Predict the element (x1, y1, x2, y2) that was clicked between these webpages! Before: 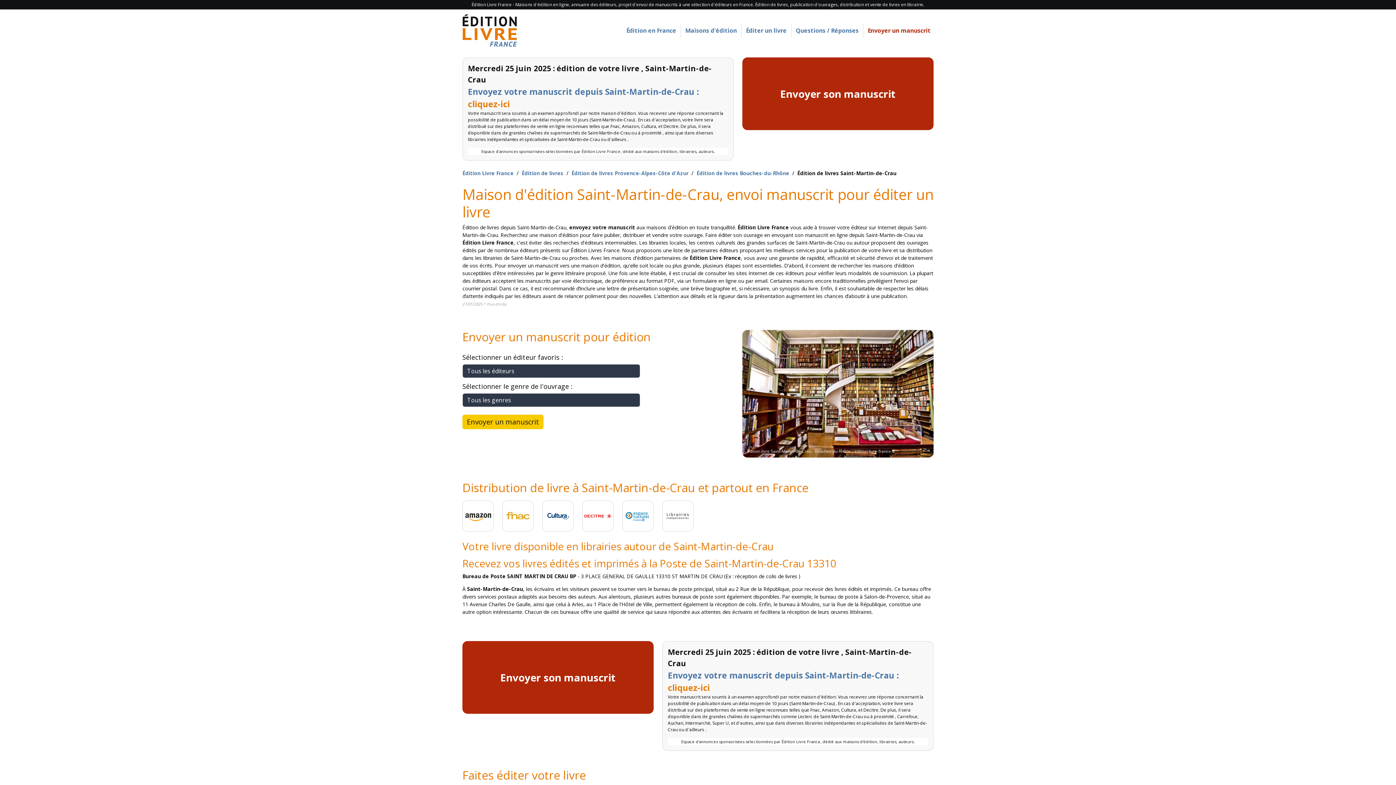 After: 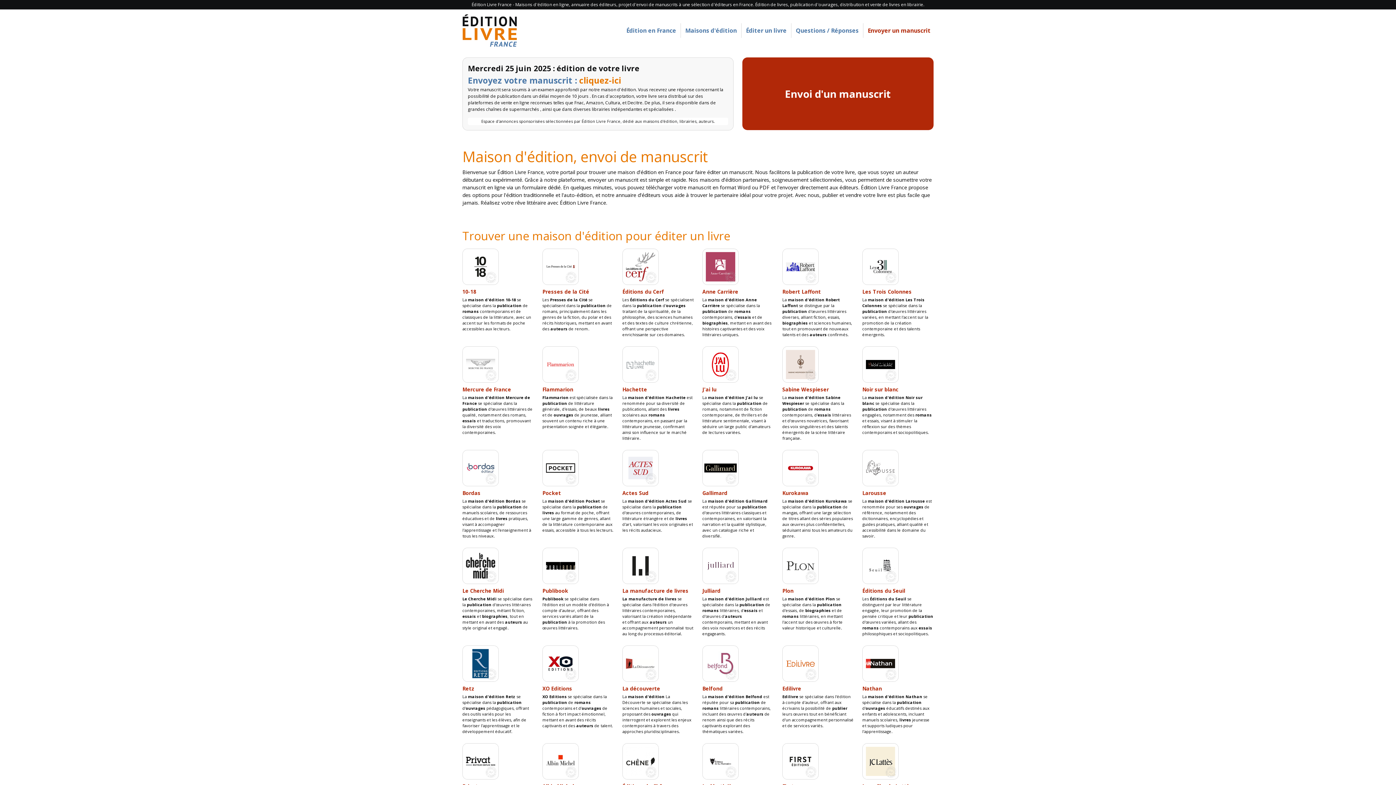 Action: label: Édition Livre France bbox: (462, 169, 513, 176)